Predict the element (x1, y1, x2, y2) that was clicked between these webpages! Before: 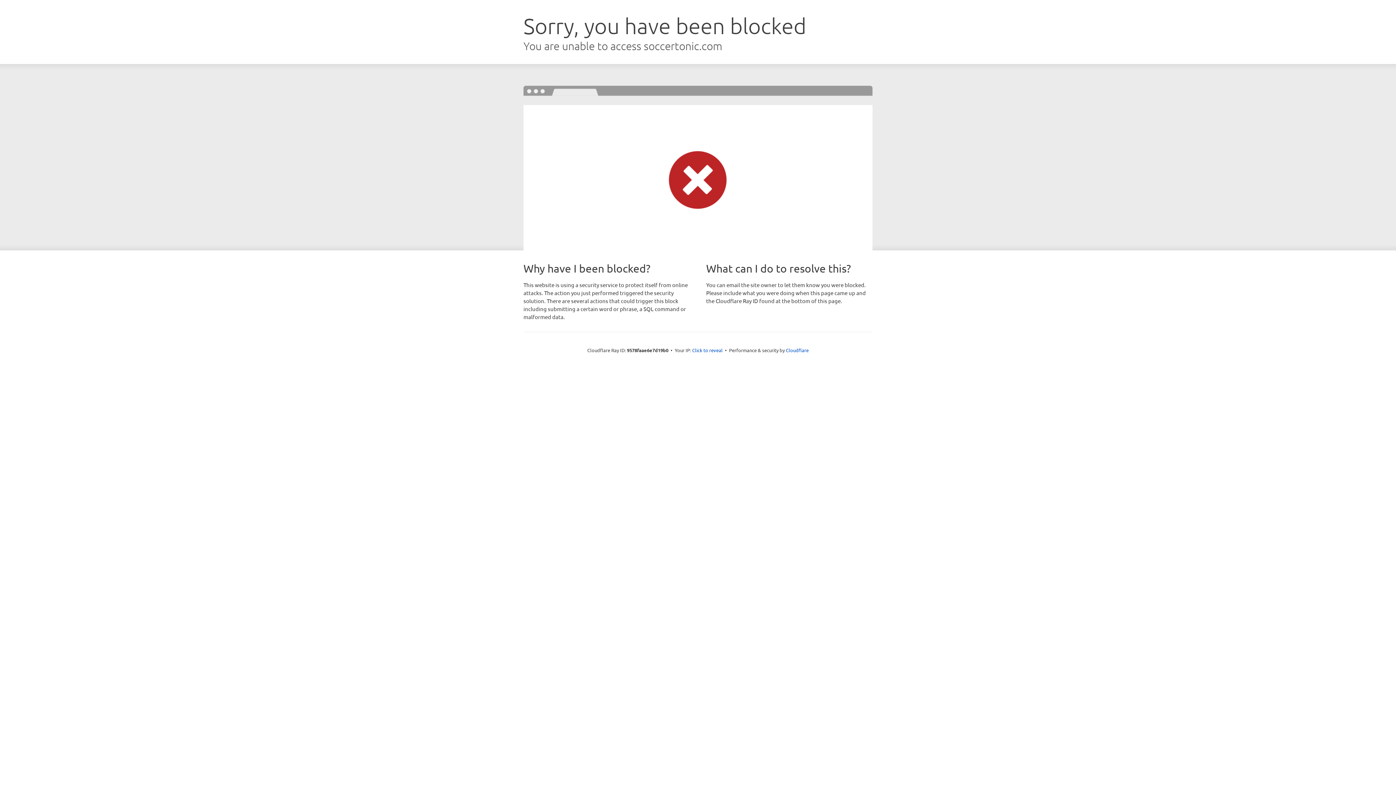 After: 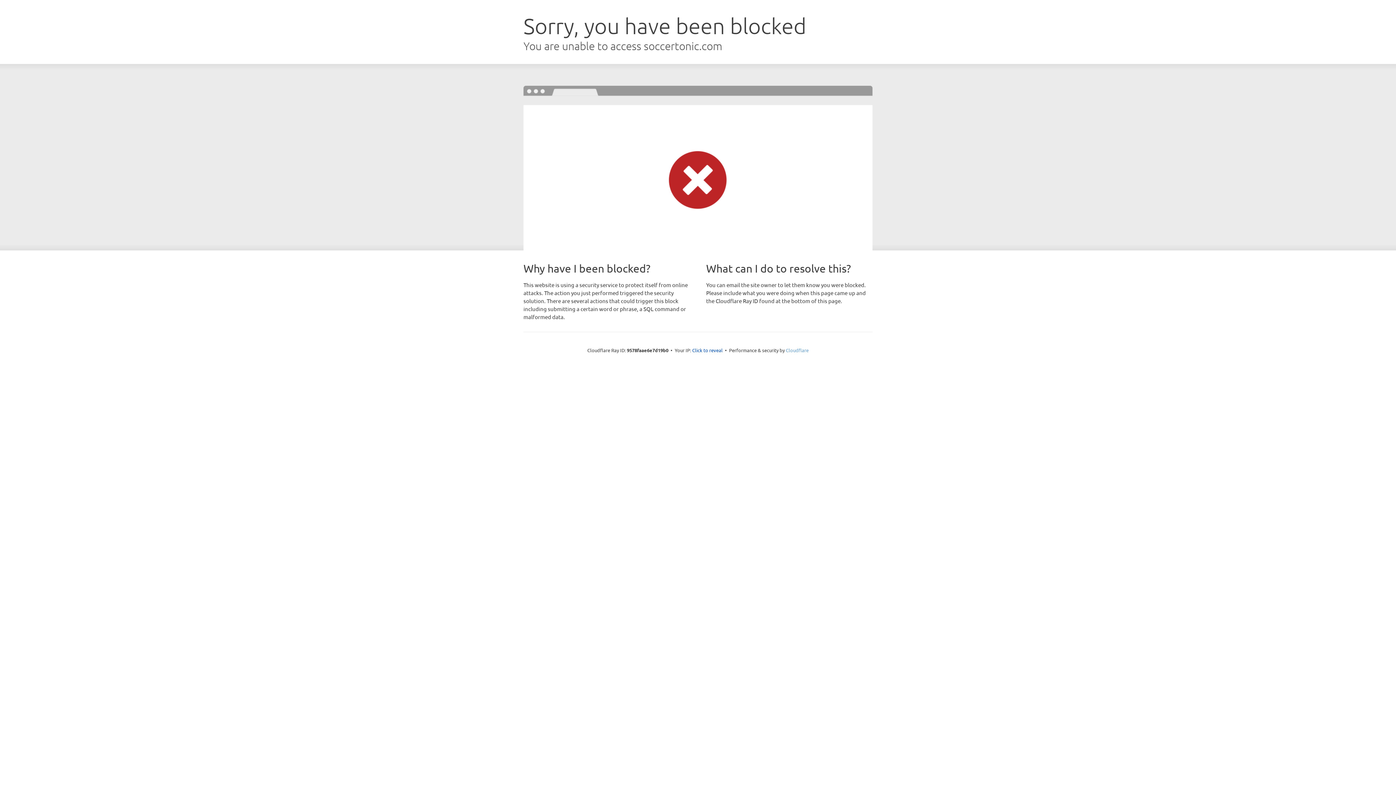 Action: bbox: (786, 347, 808, 353) label: Cloudflare